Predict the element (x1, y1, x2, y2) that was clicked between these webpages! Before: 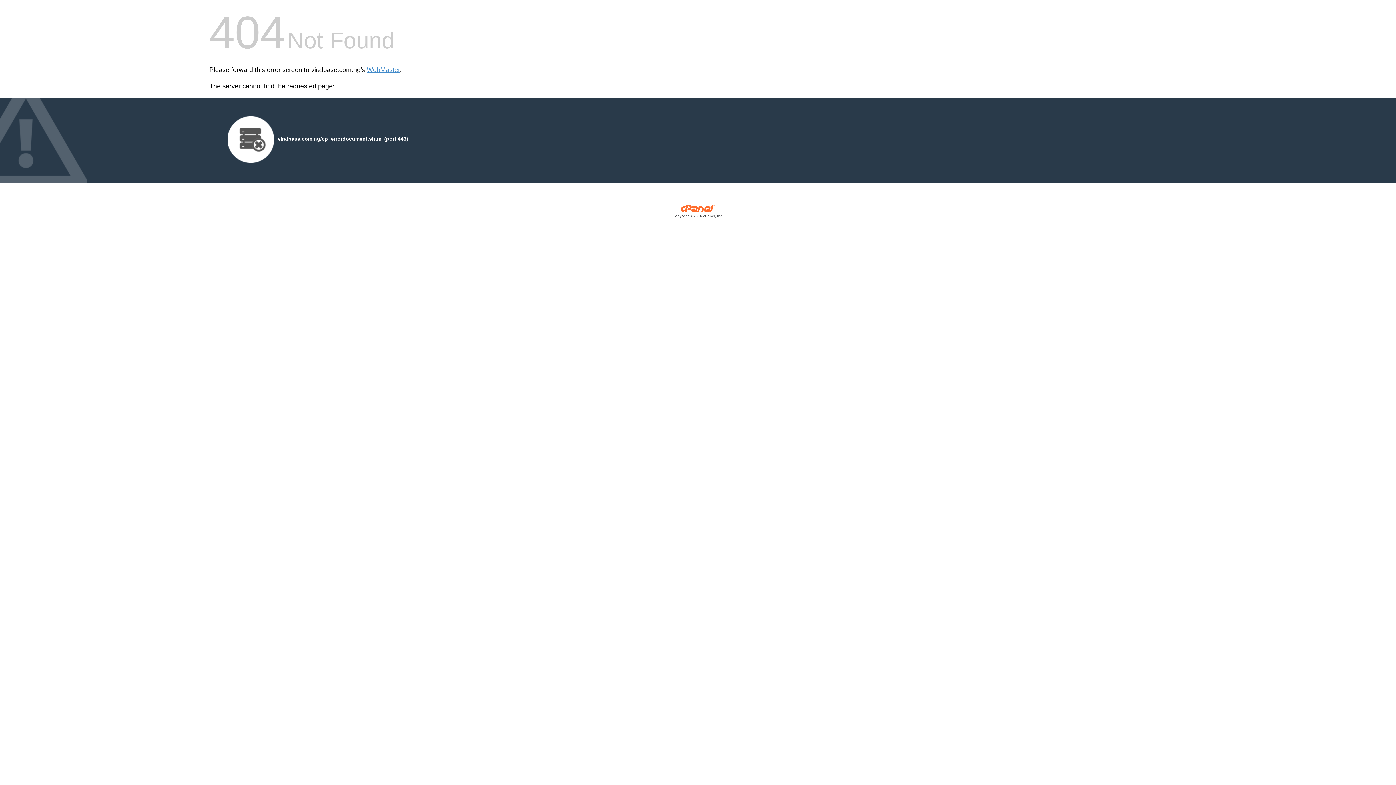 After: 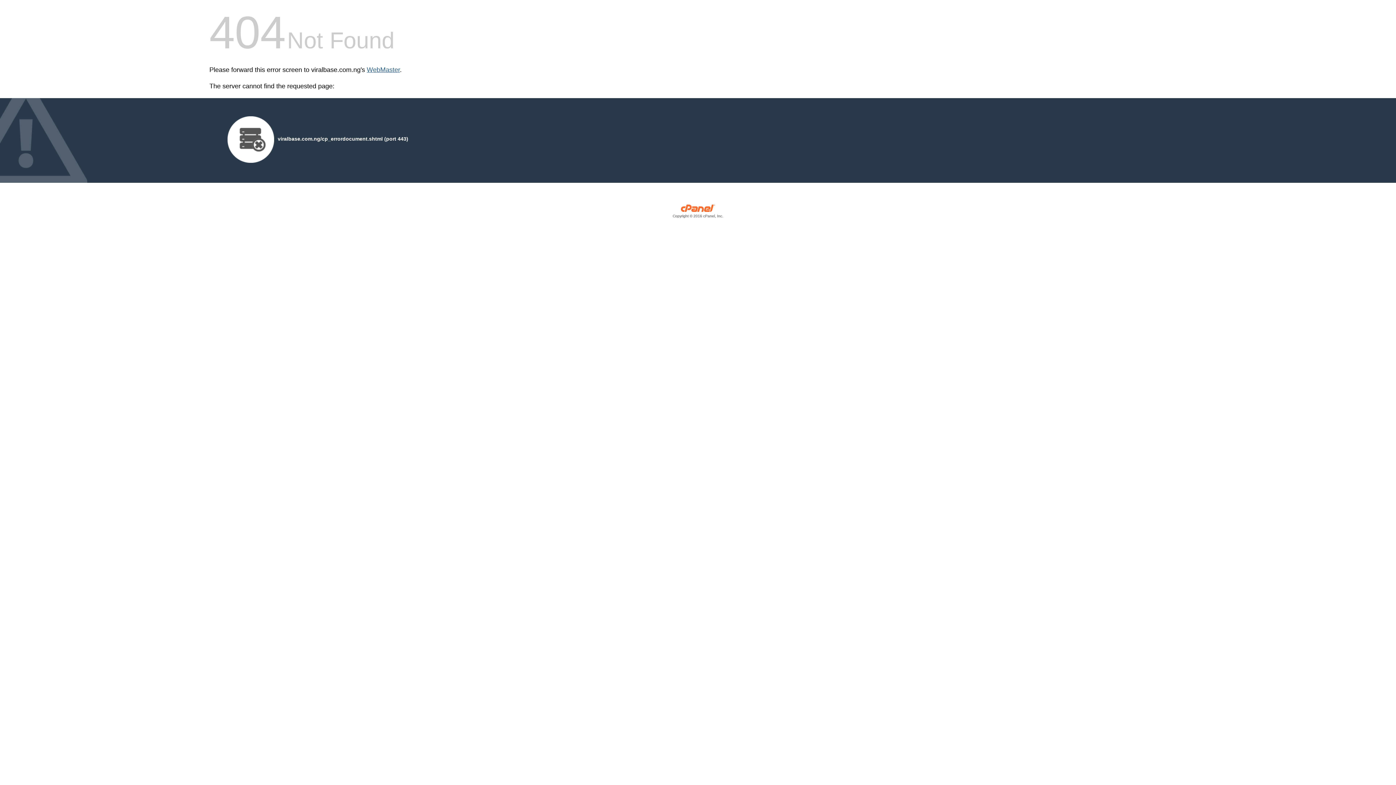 Action: label: WebMaster bbox: (366, 66, 400, 73)